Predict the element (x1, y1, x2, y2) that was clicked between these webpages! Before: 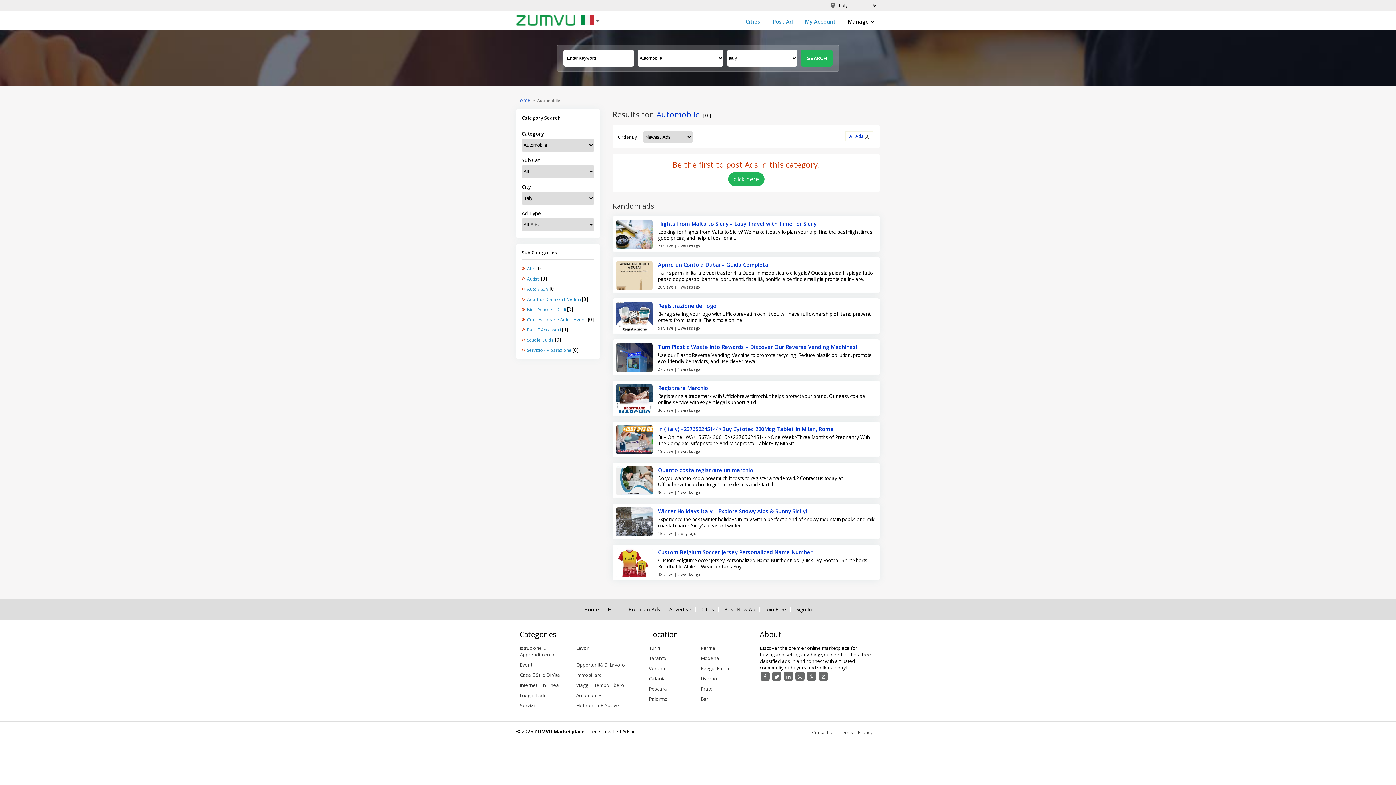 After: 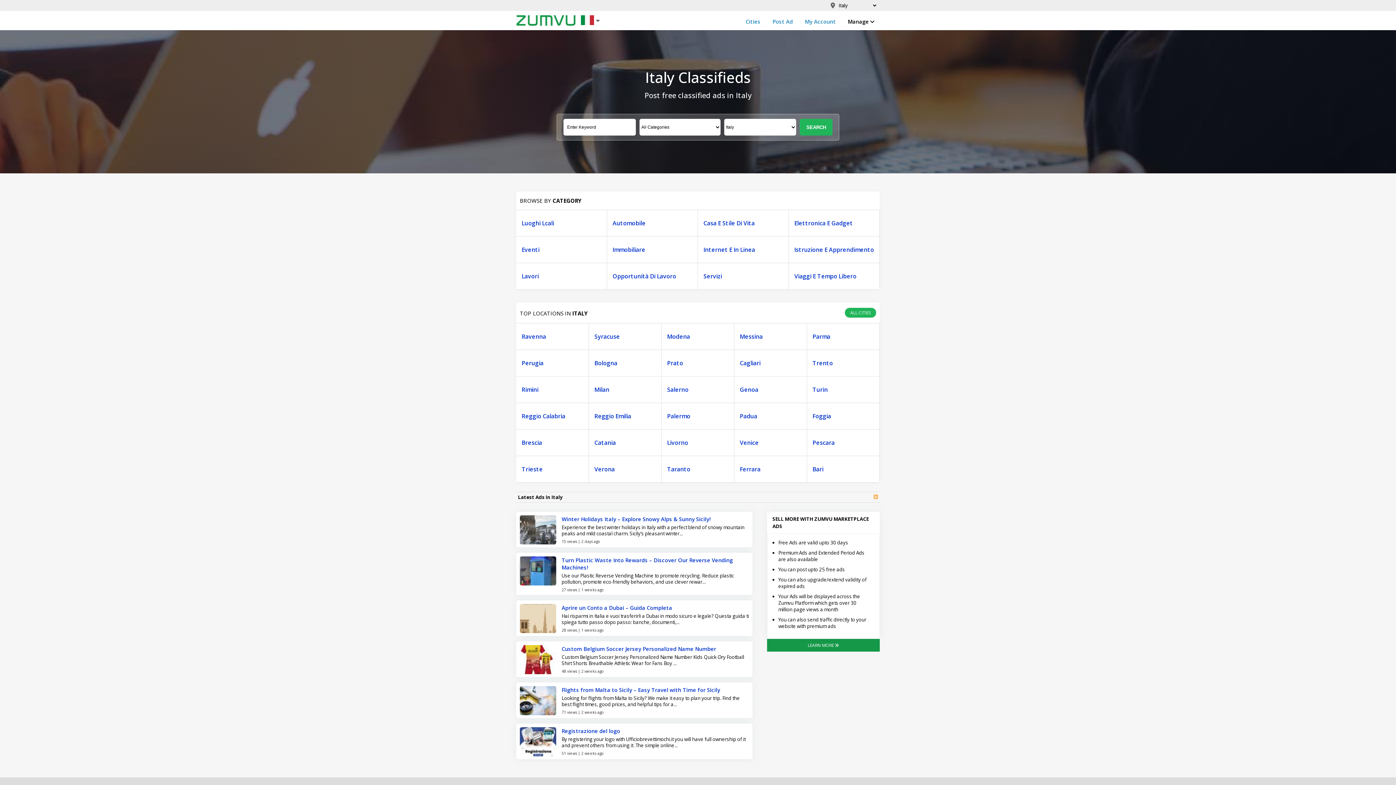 Action: label: Home bbox: (516, 97, 530, 103)